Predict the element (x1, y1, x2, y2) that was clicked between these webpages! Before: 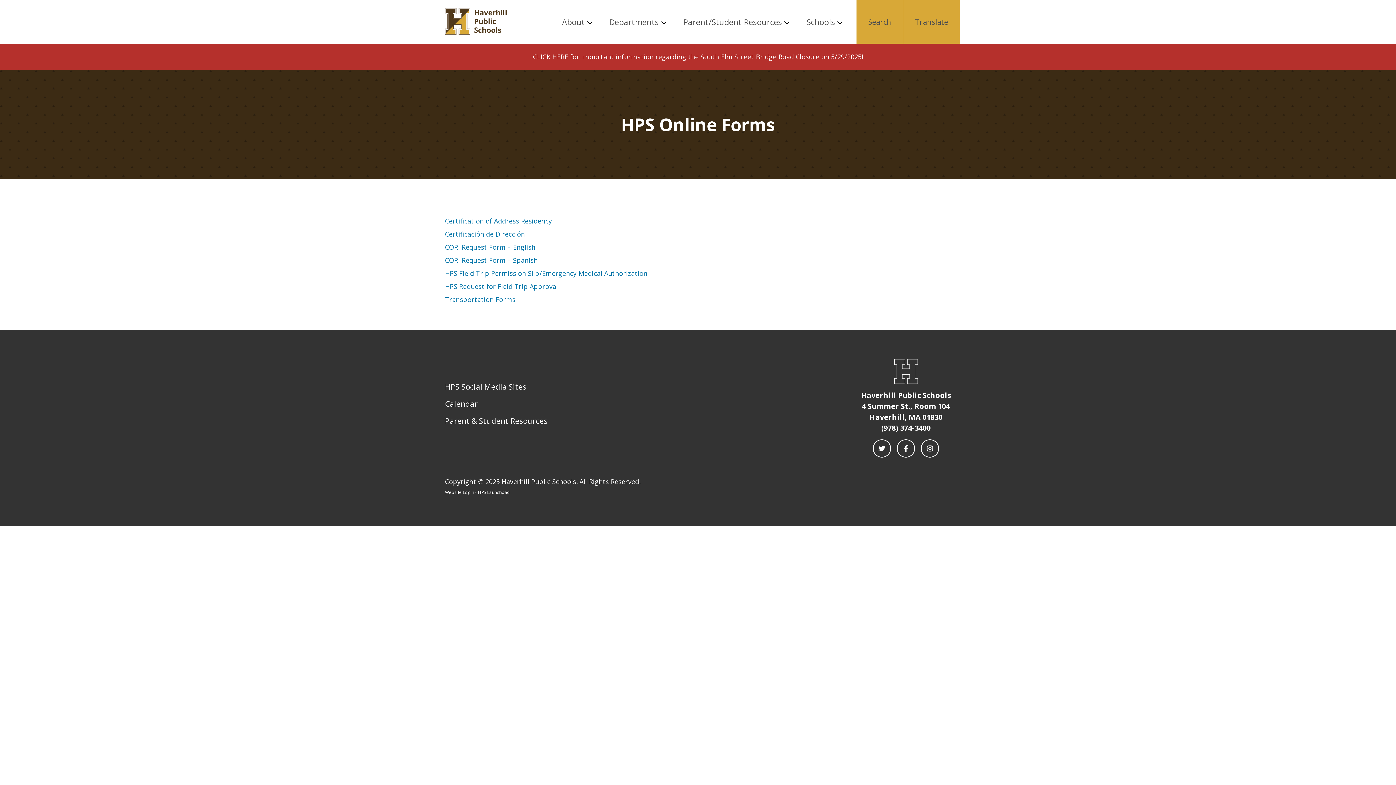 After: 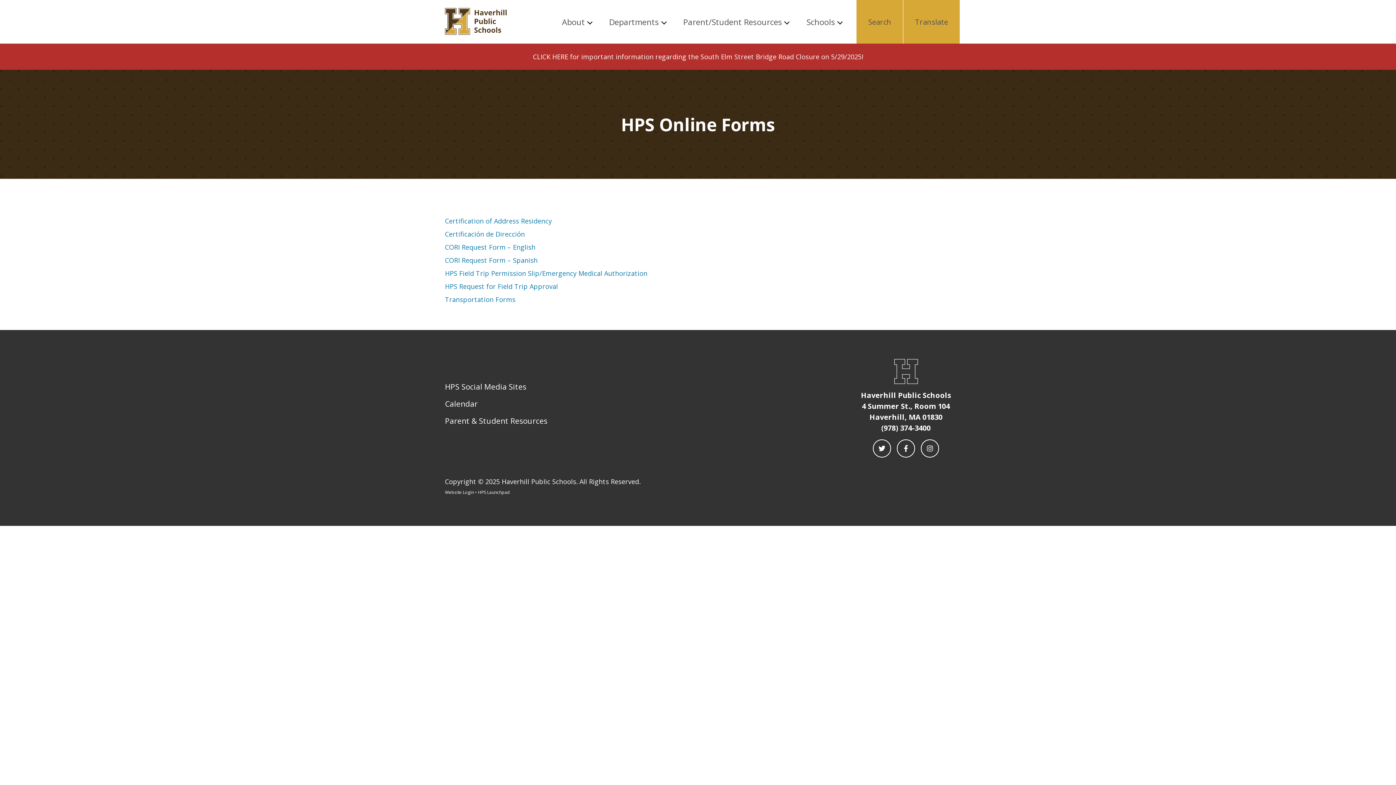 Action: label: CORI Request Form – English bbox: (445, 242, 535, 251)